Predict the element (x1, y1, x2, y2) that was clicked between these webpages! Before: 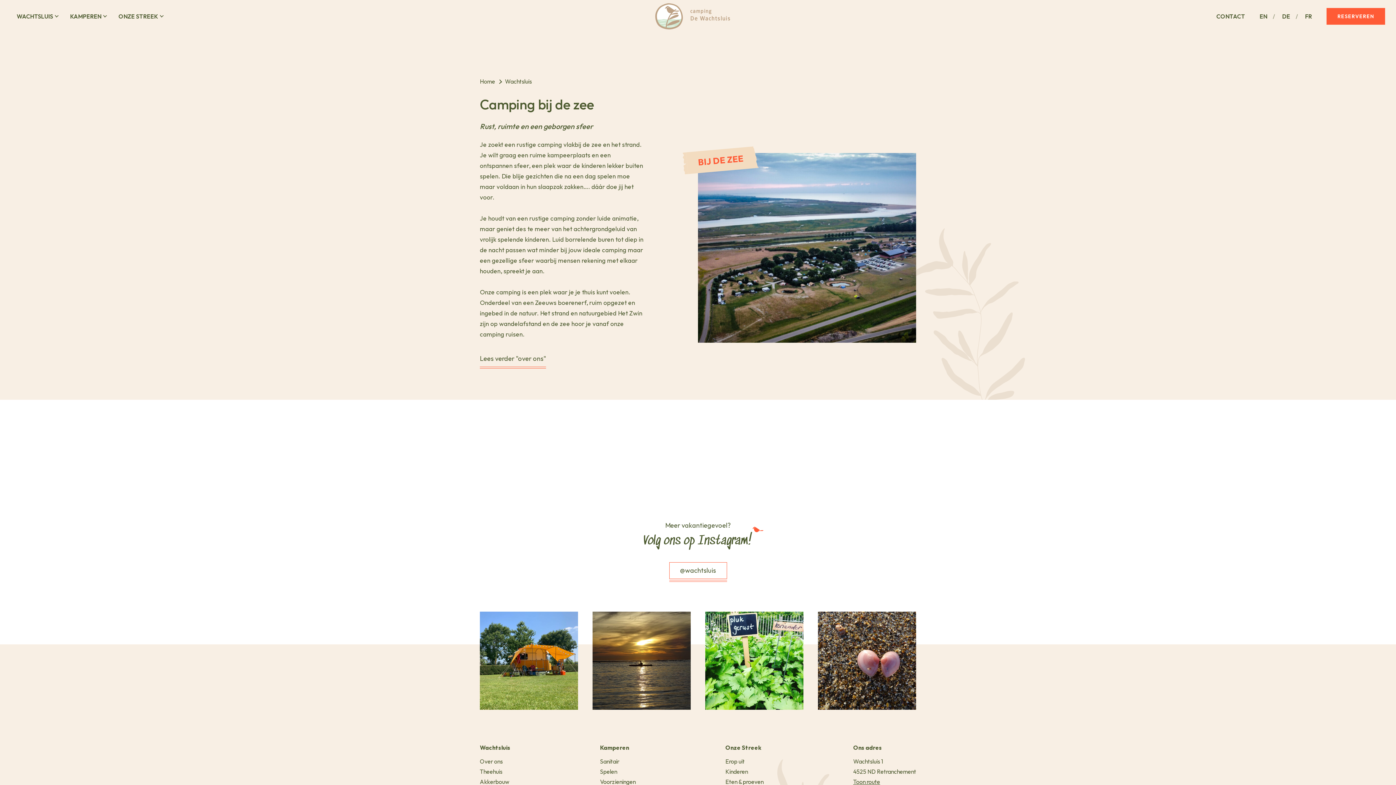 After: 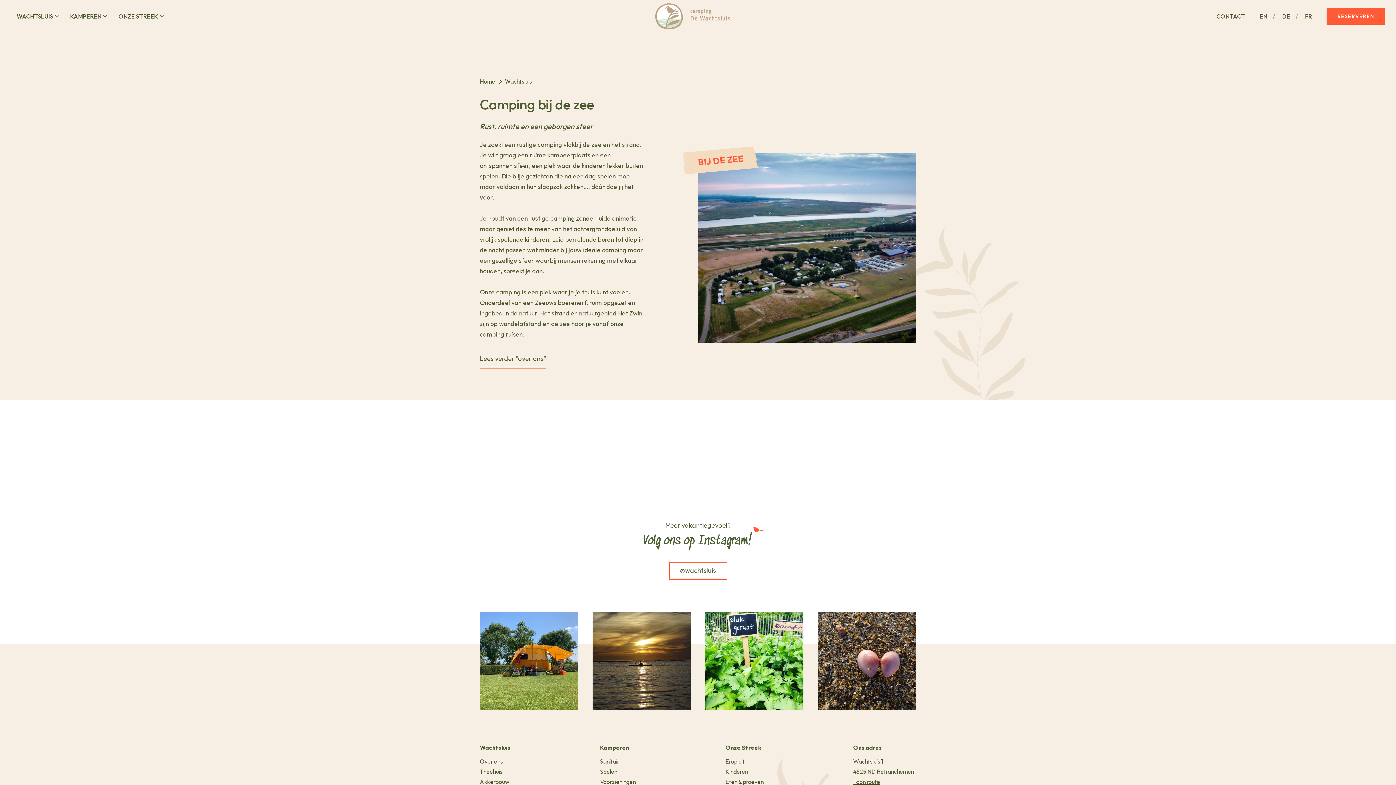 Action: label: @wachtsluis bbox: (669, 562, 727, 579)